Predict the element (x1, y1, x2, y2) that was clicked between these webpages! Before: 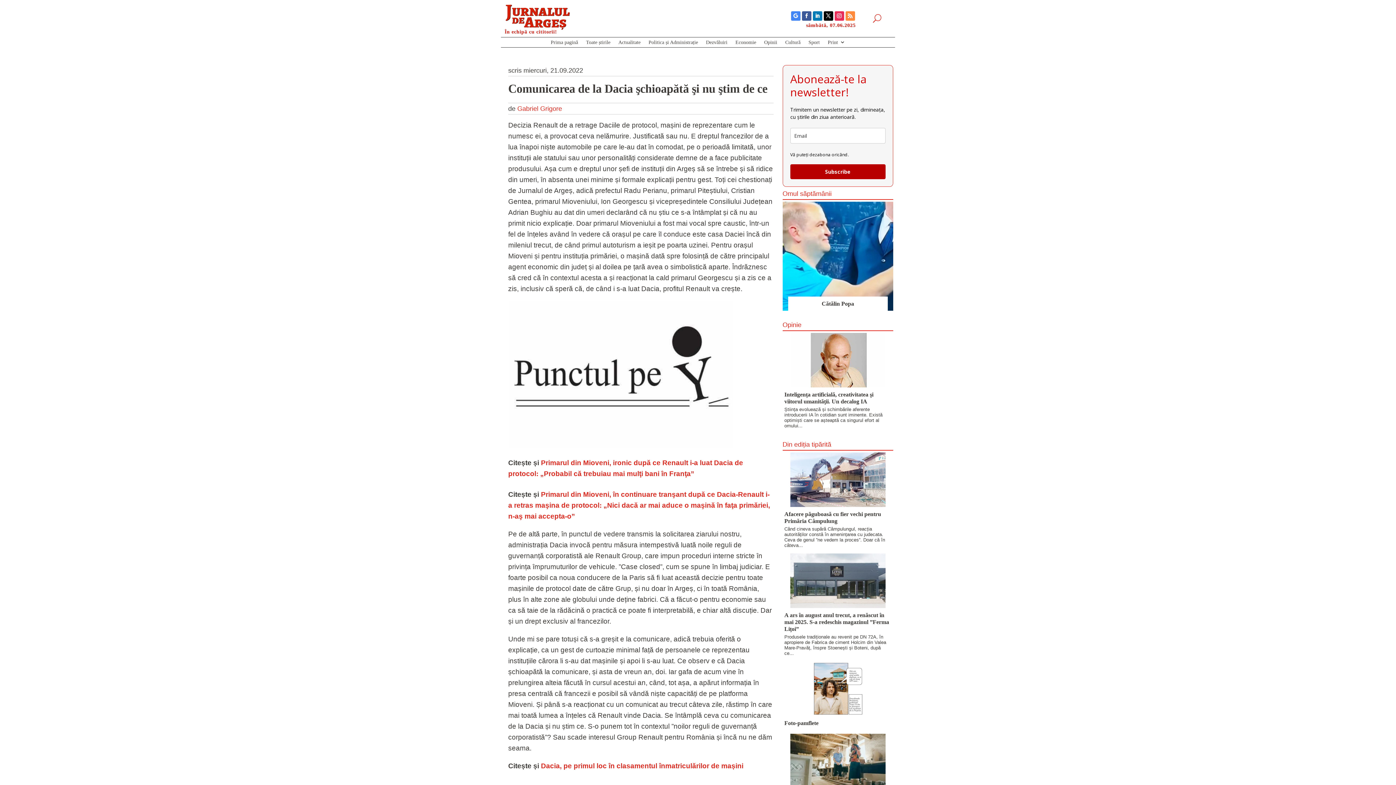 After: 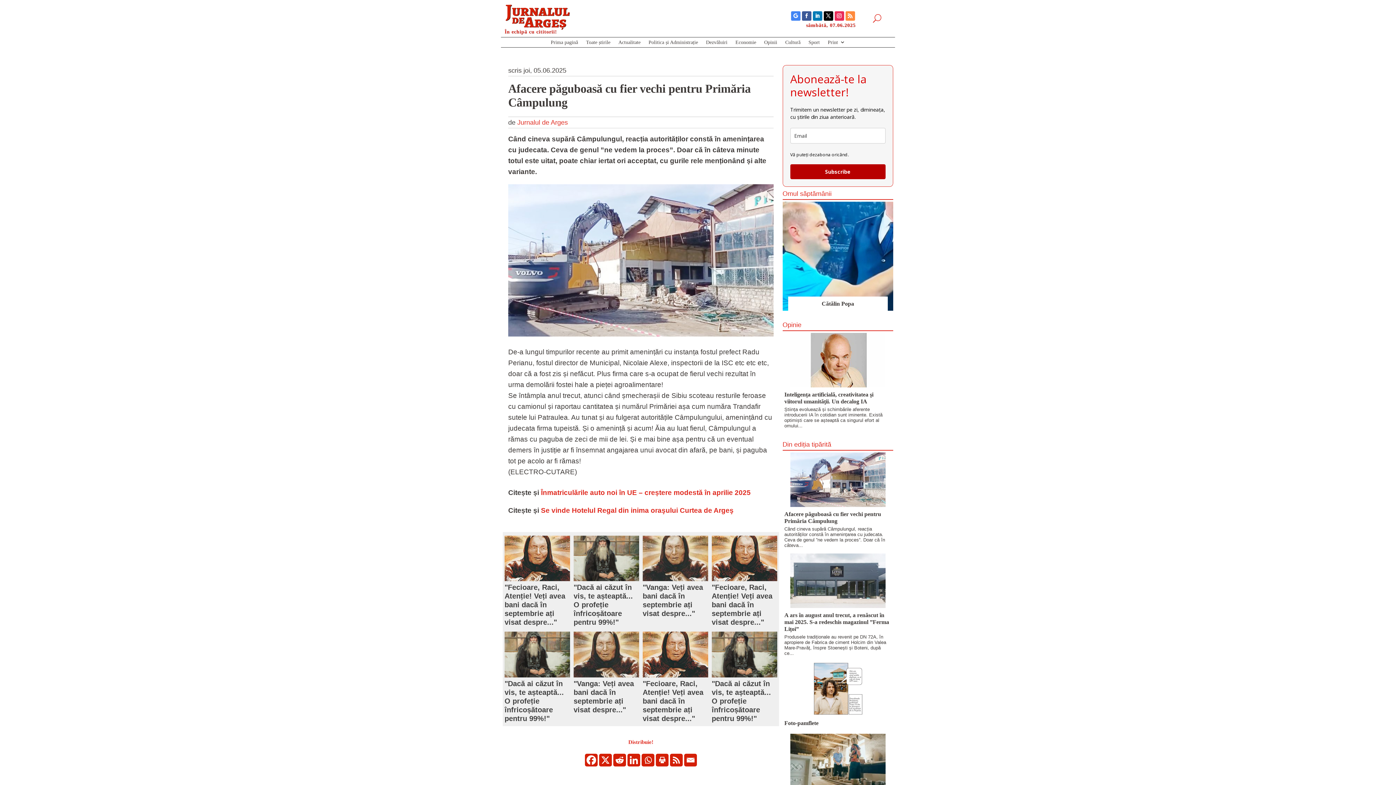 Action: bbox: (782, 475, 893, 483)